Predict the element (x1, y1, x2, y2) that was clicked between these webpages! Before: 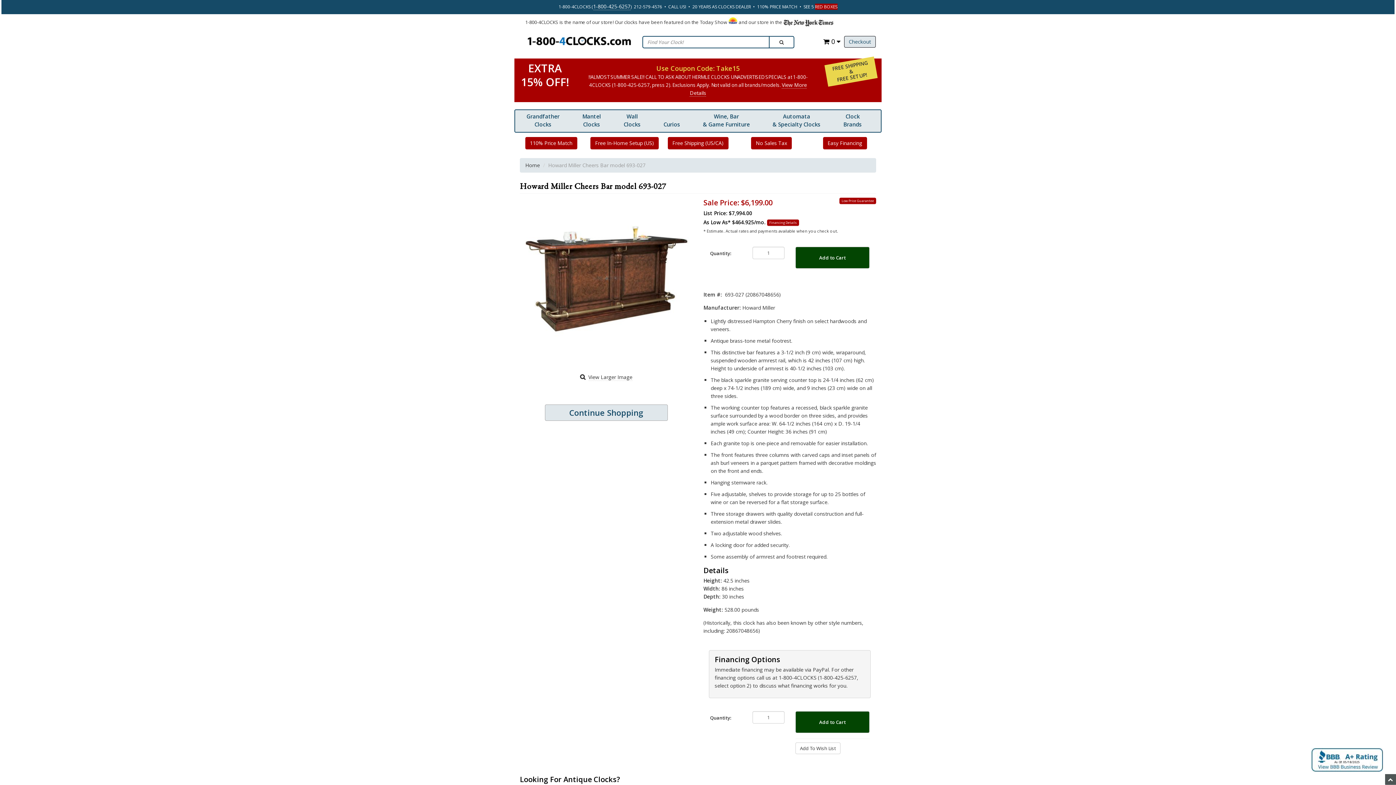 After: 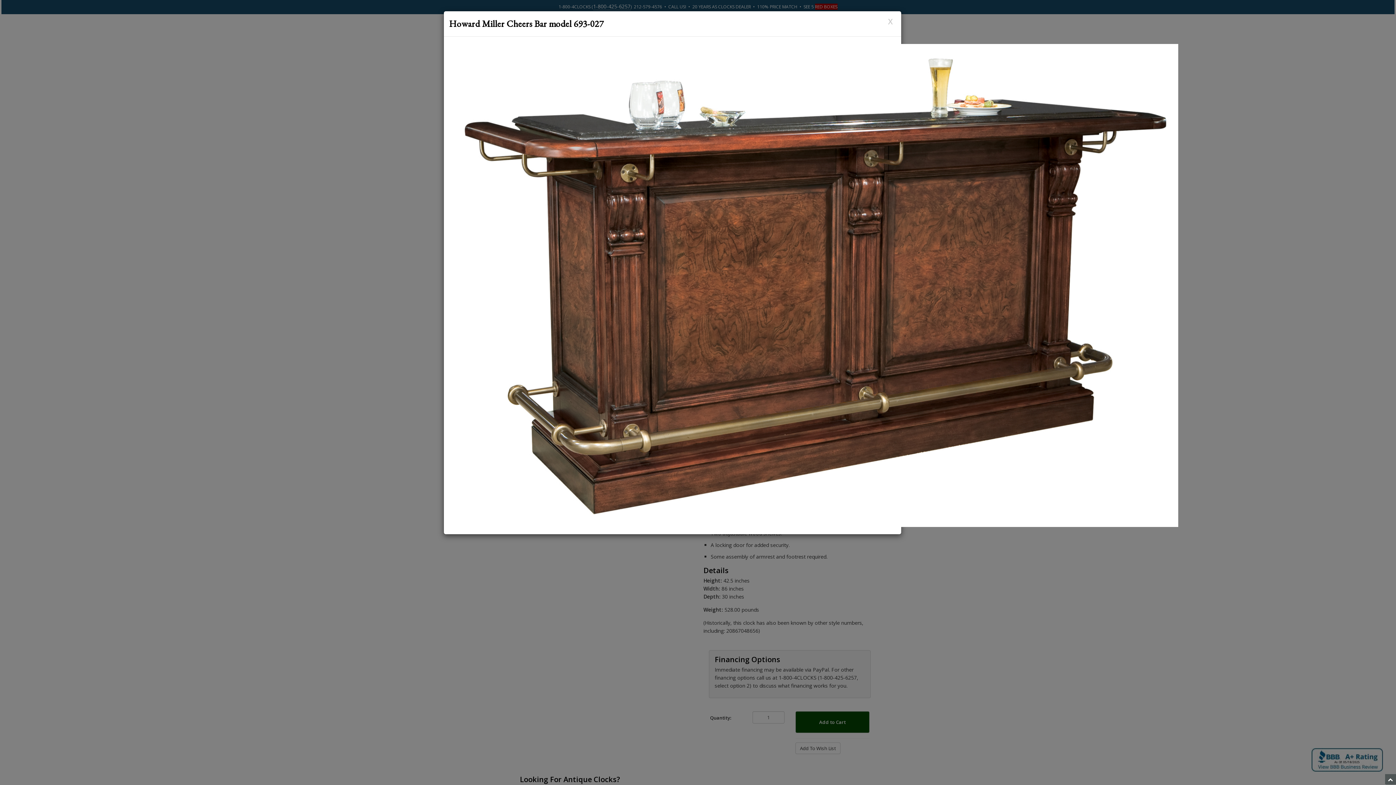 Action: bbox: (588, 373, 632, 380) label: View Larger Image